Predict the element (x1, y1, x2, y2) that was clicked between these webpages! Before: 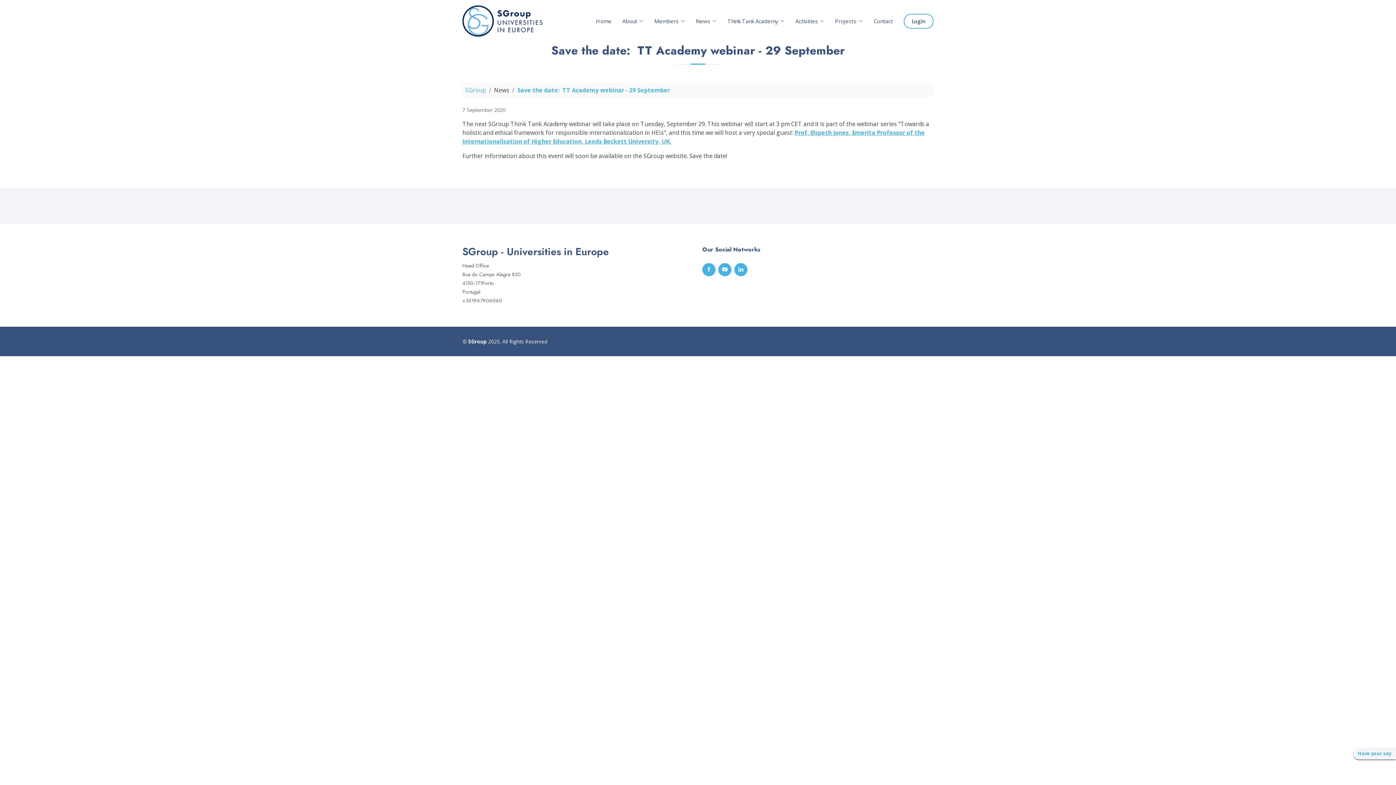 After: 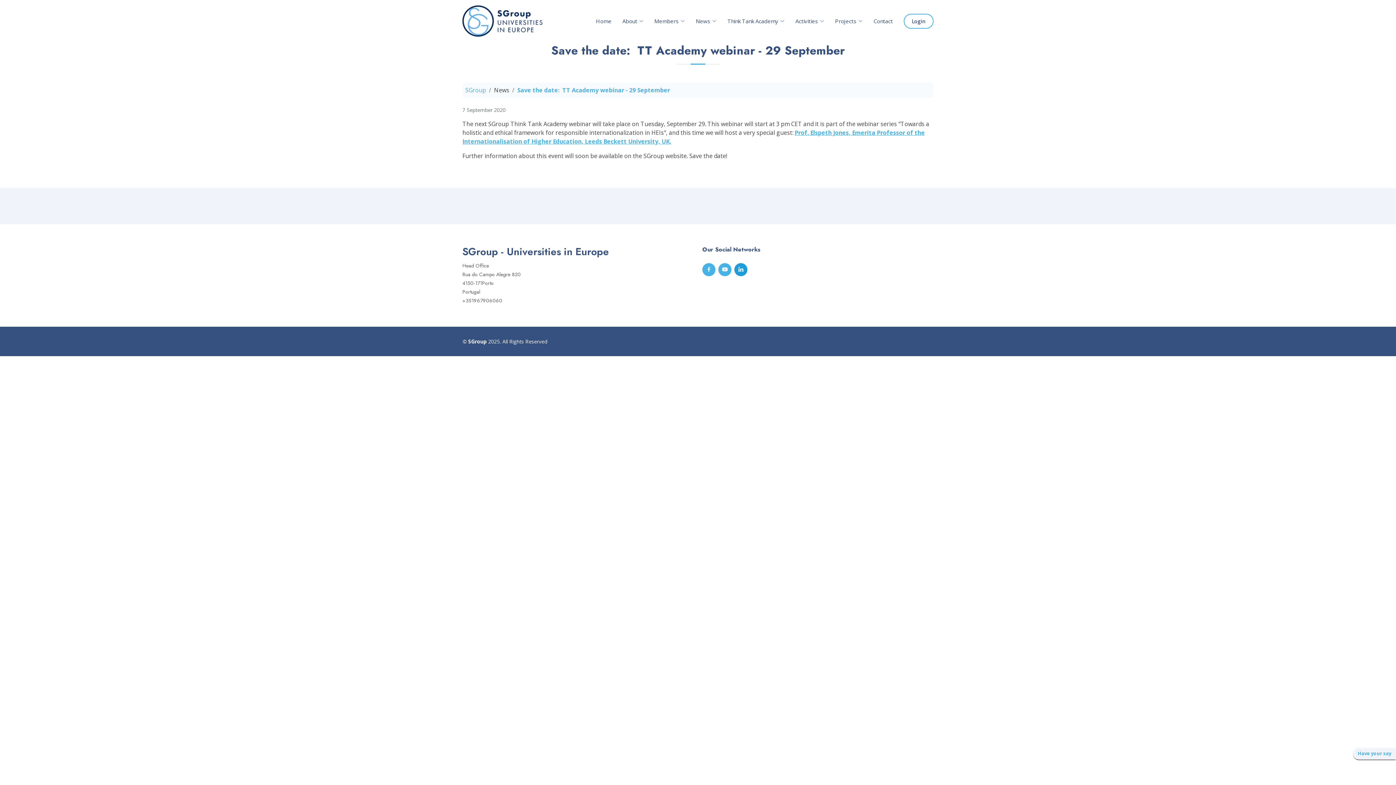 Action: bbox: (734, 263, 747, 276)